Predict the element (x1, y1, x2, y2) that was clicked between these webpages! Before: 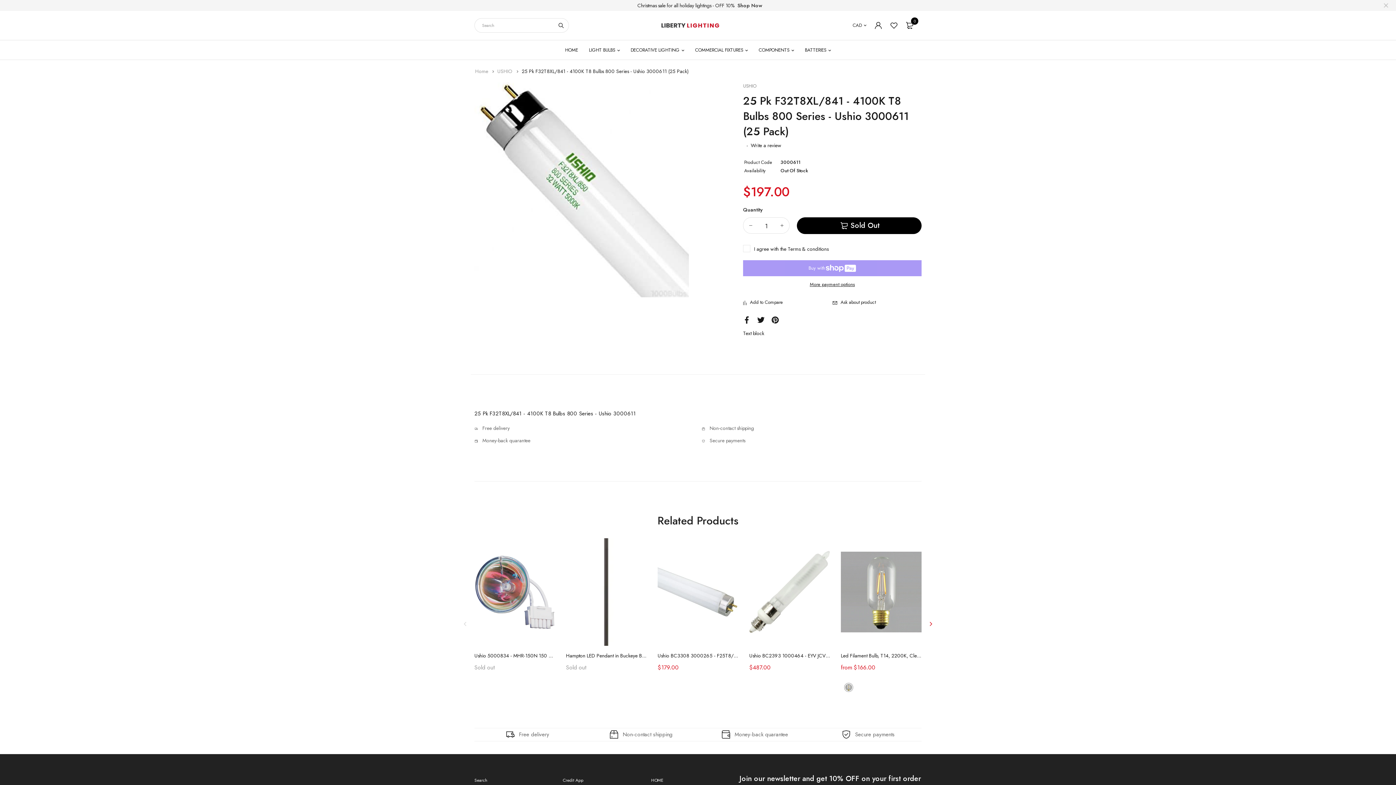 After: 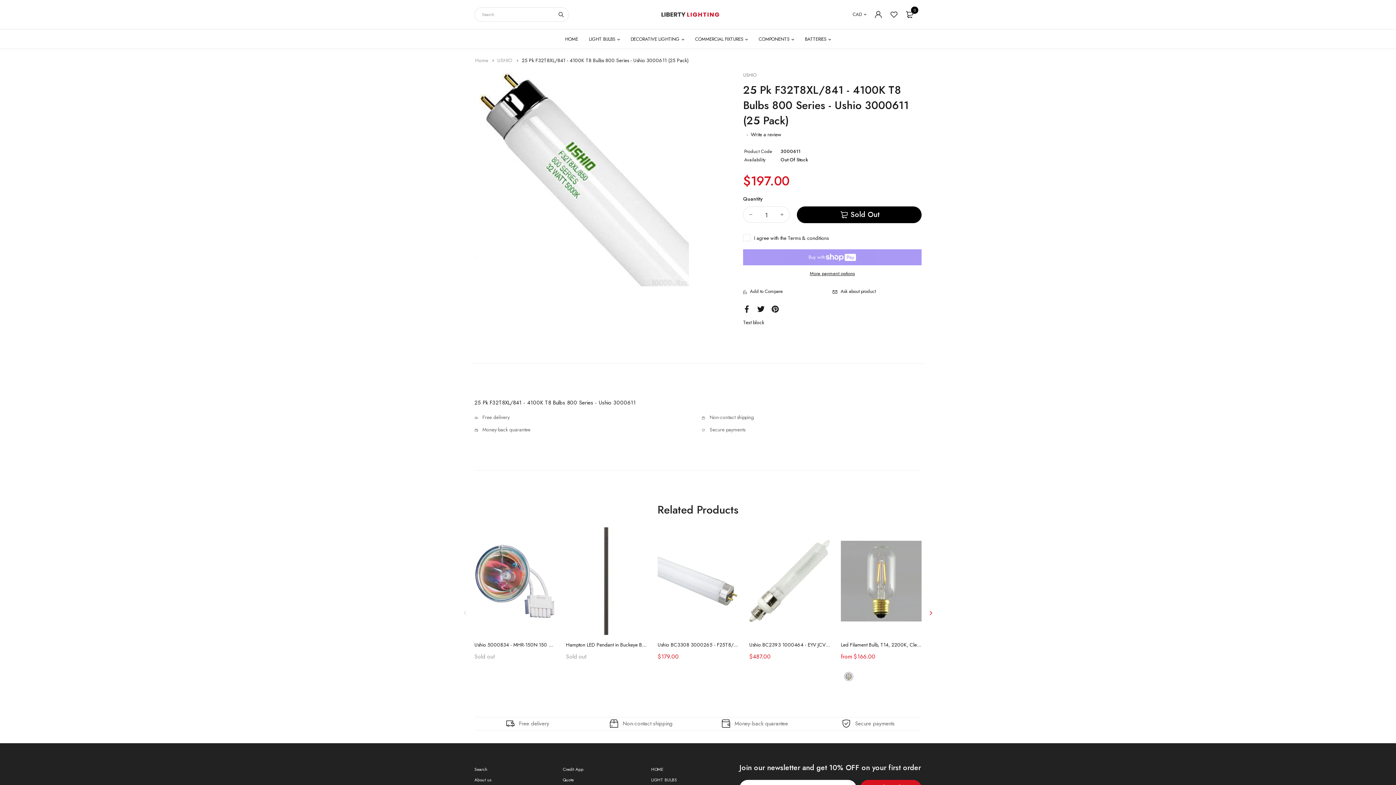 Action: bbox: (1382, 2, 1389, 8)